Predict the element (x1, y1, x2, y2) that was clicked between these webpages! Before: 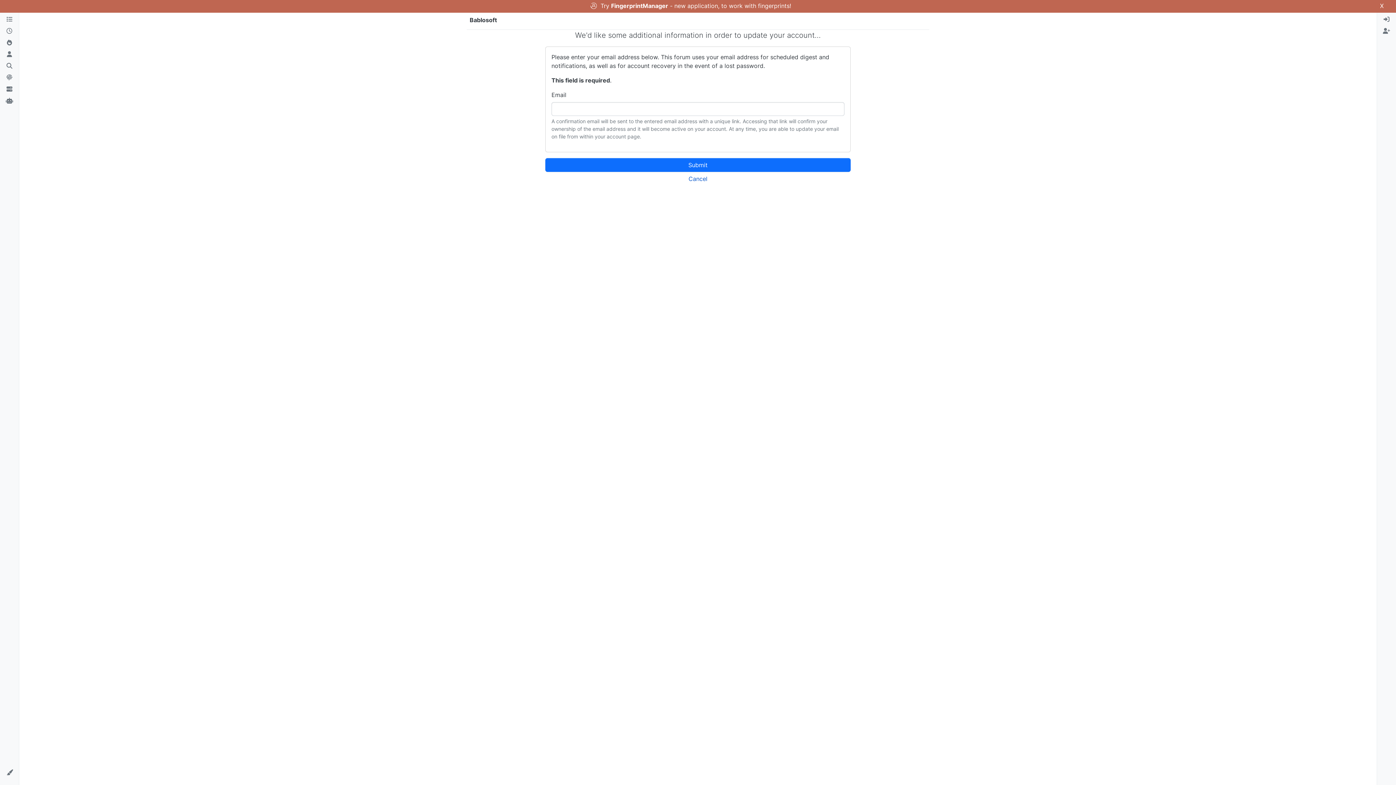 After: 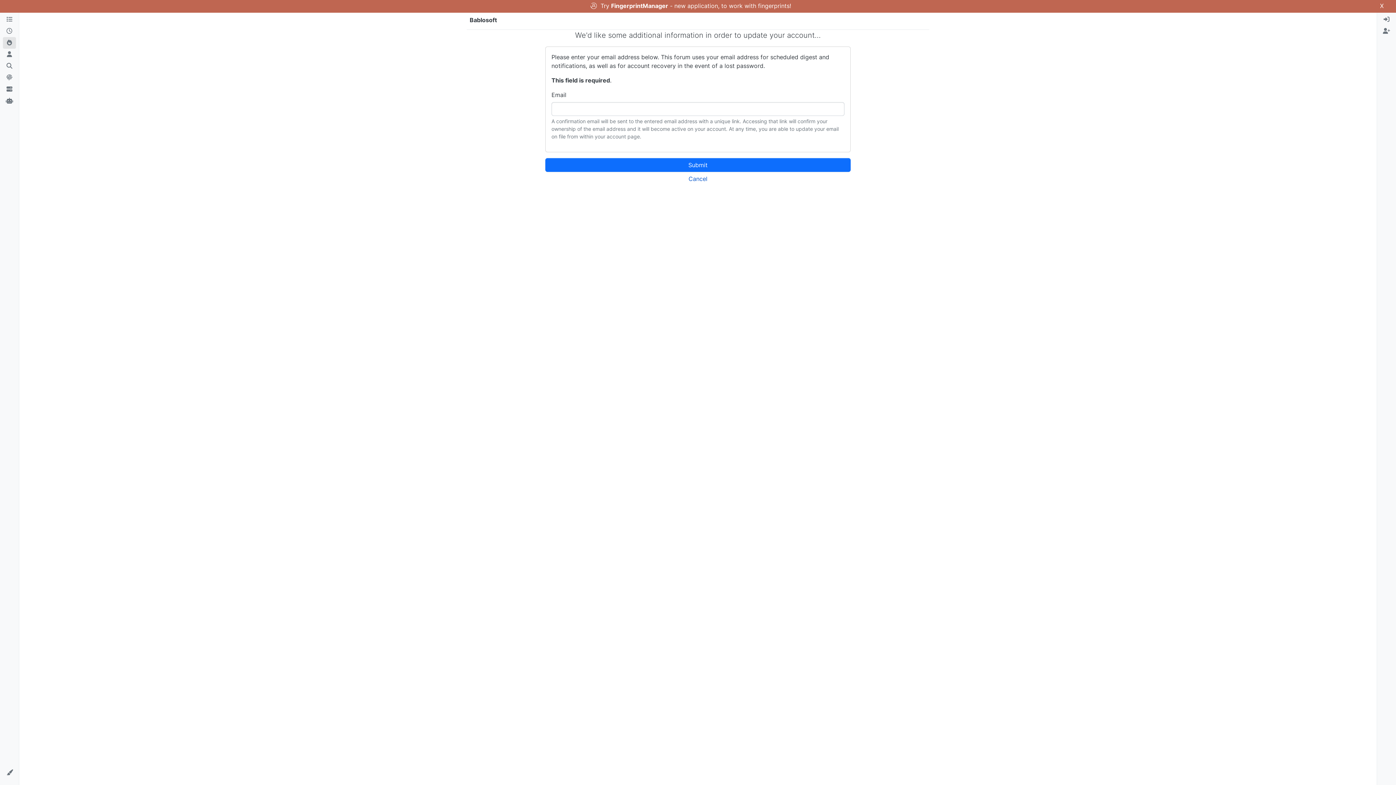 Action: bbox: (2, 37, 16, 48)